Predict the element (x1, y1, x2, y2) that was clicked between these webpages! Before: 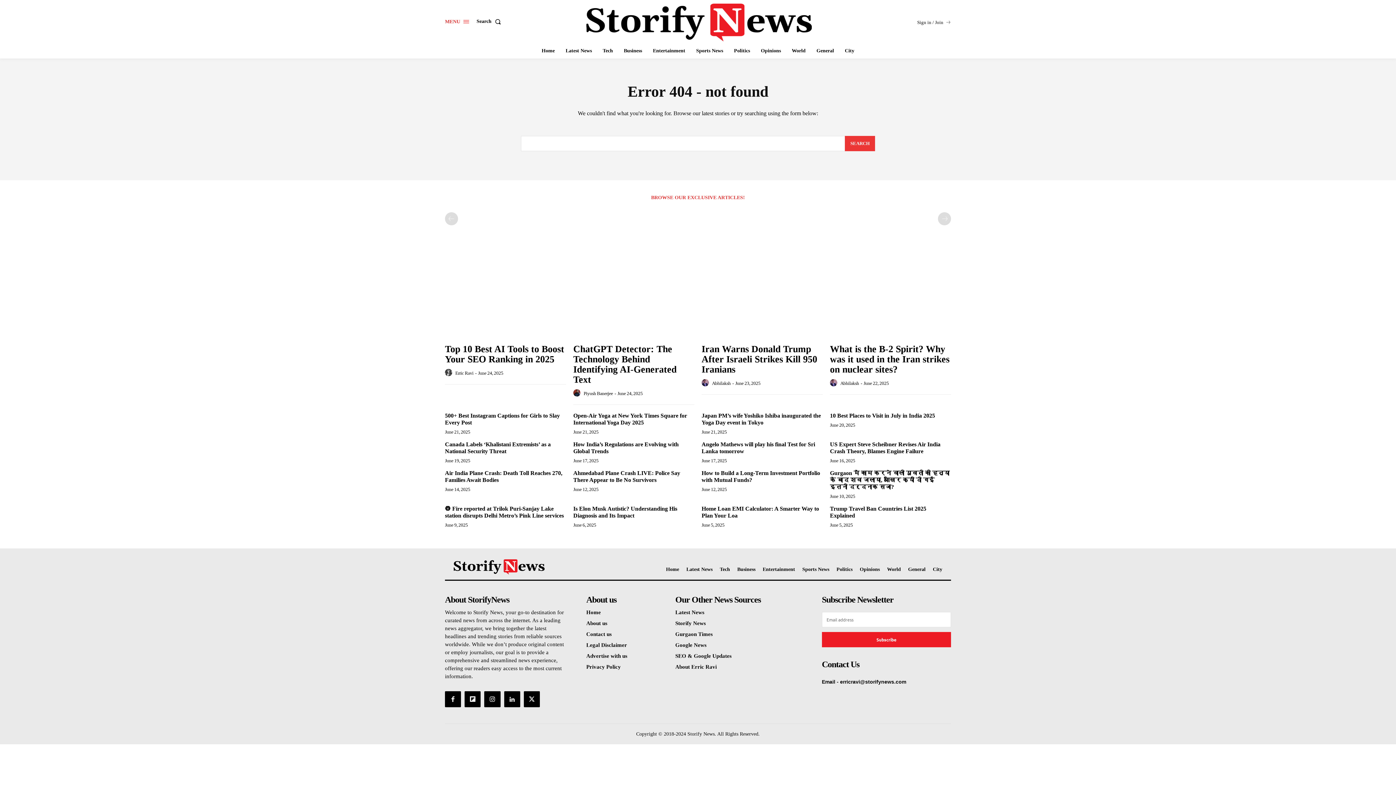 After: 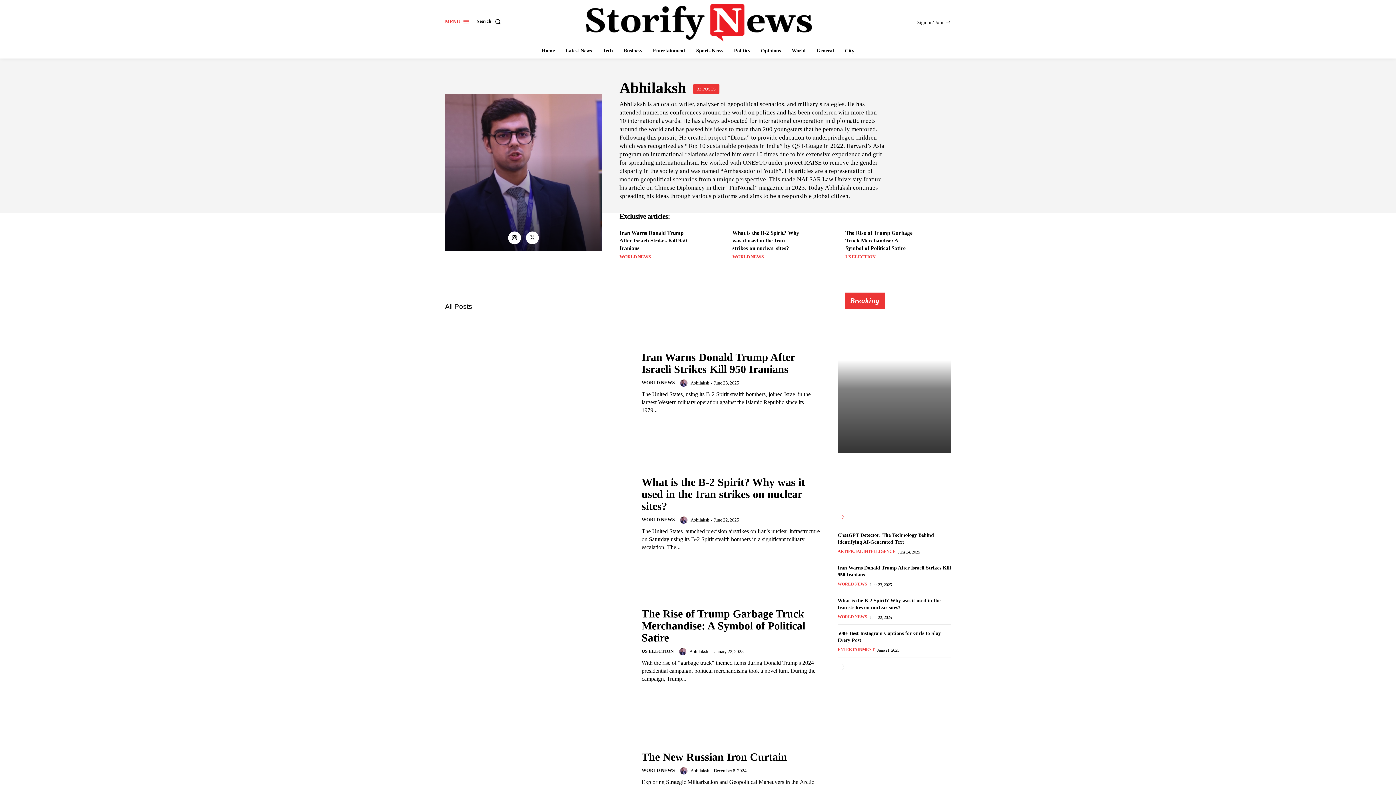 Action: bbox: (701, 379, 711, 387) label: author-photo